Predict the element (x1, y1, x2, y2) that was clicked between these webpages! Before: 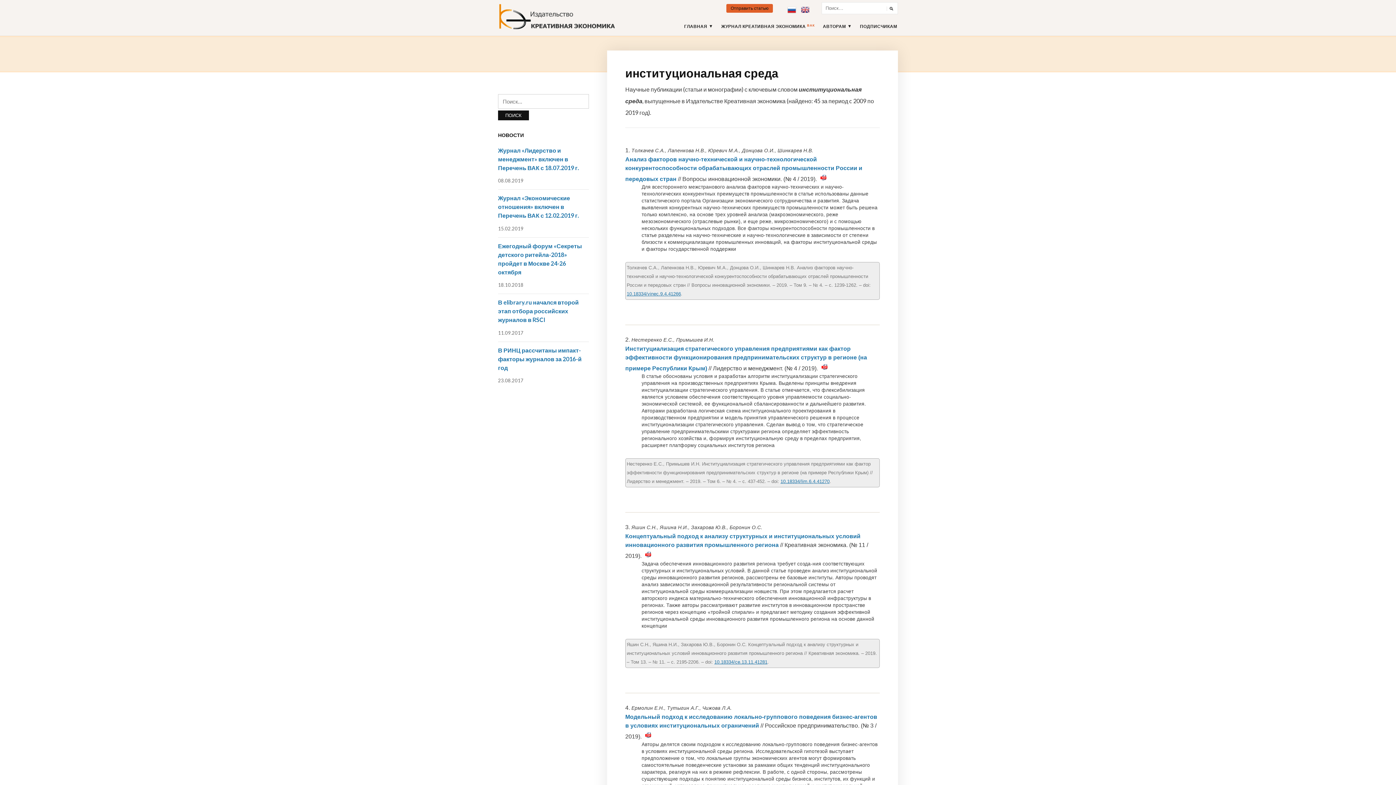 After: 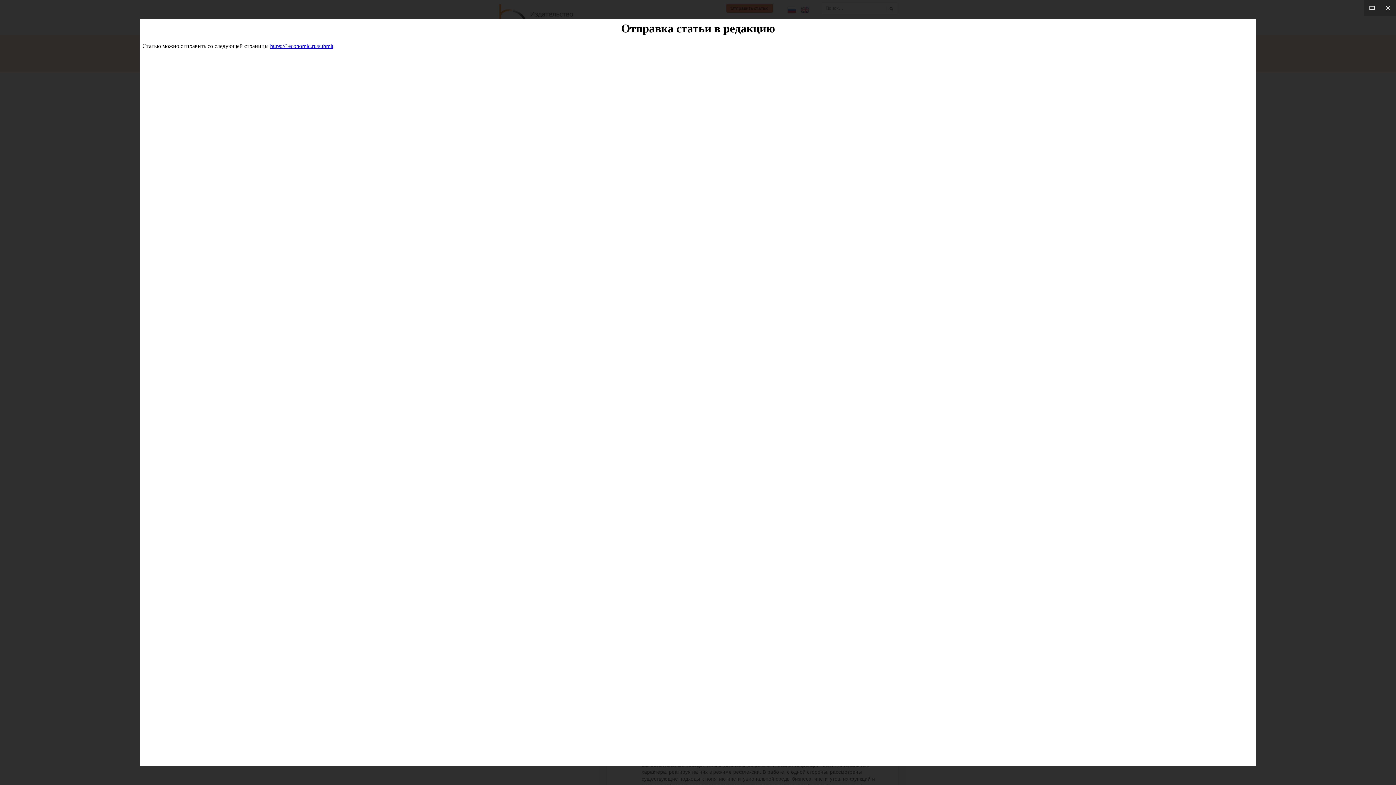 Action: label: Отправить статью bbox: (726, 4, 773, 12)